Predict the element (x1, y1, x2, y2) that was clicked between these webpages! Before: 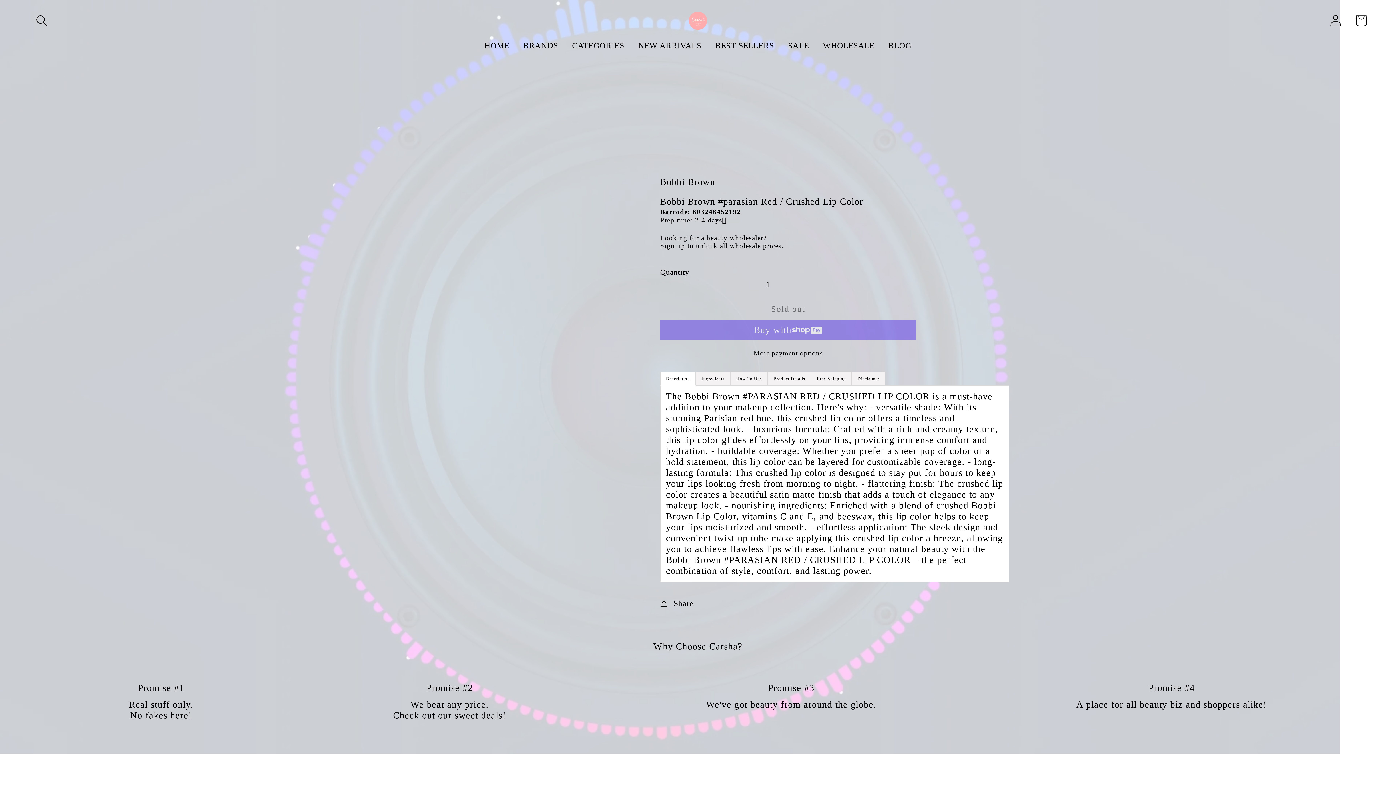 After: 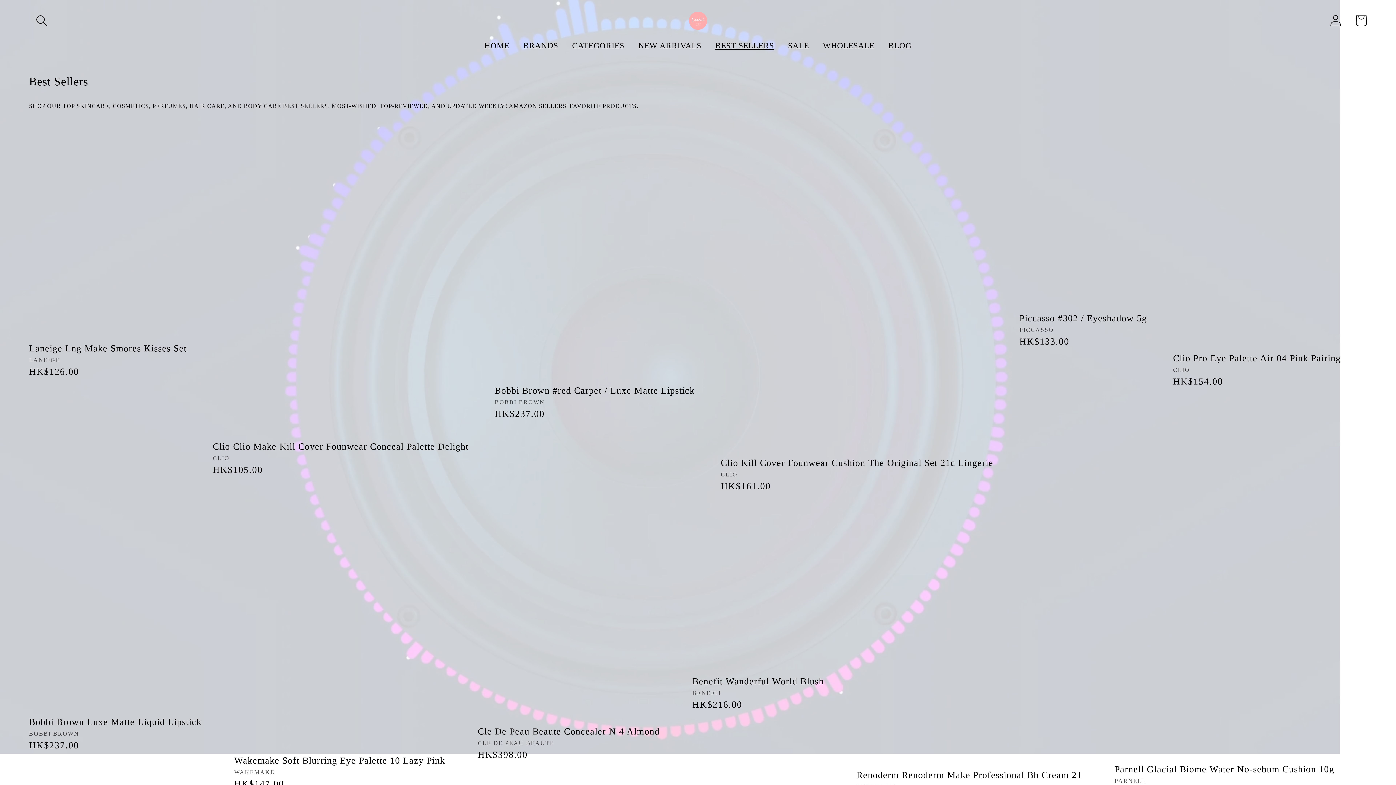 Action: bbox: (708, 34, 781, 57) label: BEST SELLERS